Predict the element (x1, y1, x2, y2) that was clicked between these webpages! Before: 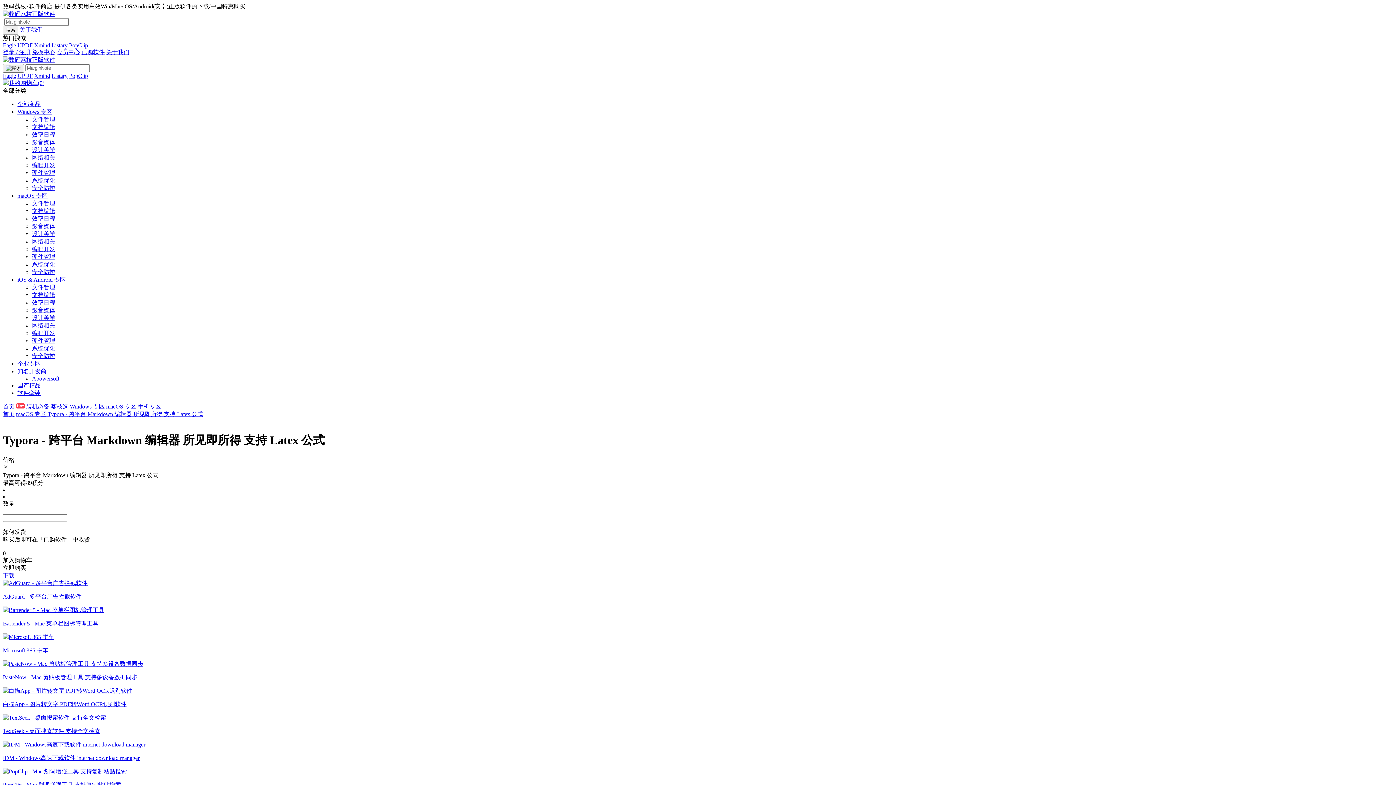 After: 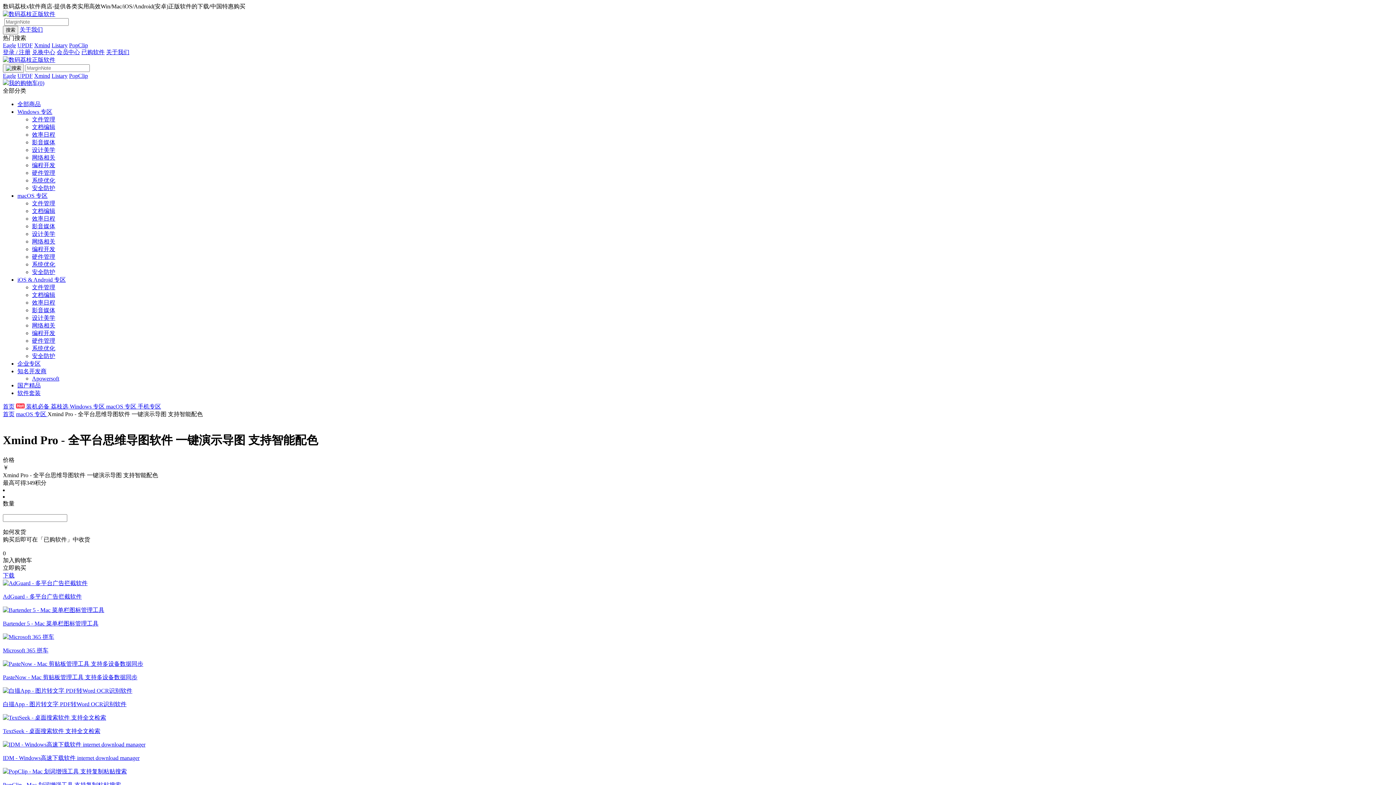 Action: bbox: (34, 72, 50, 78) label: Xmind